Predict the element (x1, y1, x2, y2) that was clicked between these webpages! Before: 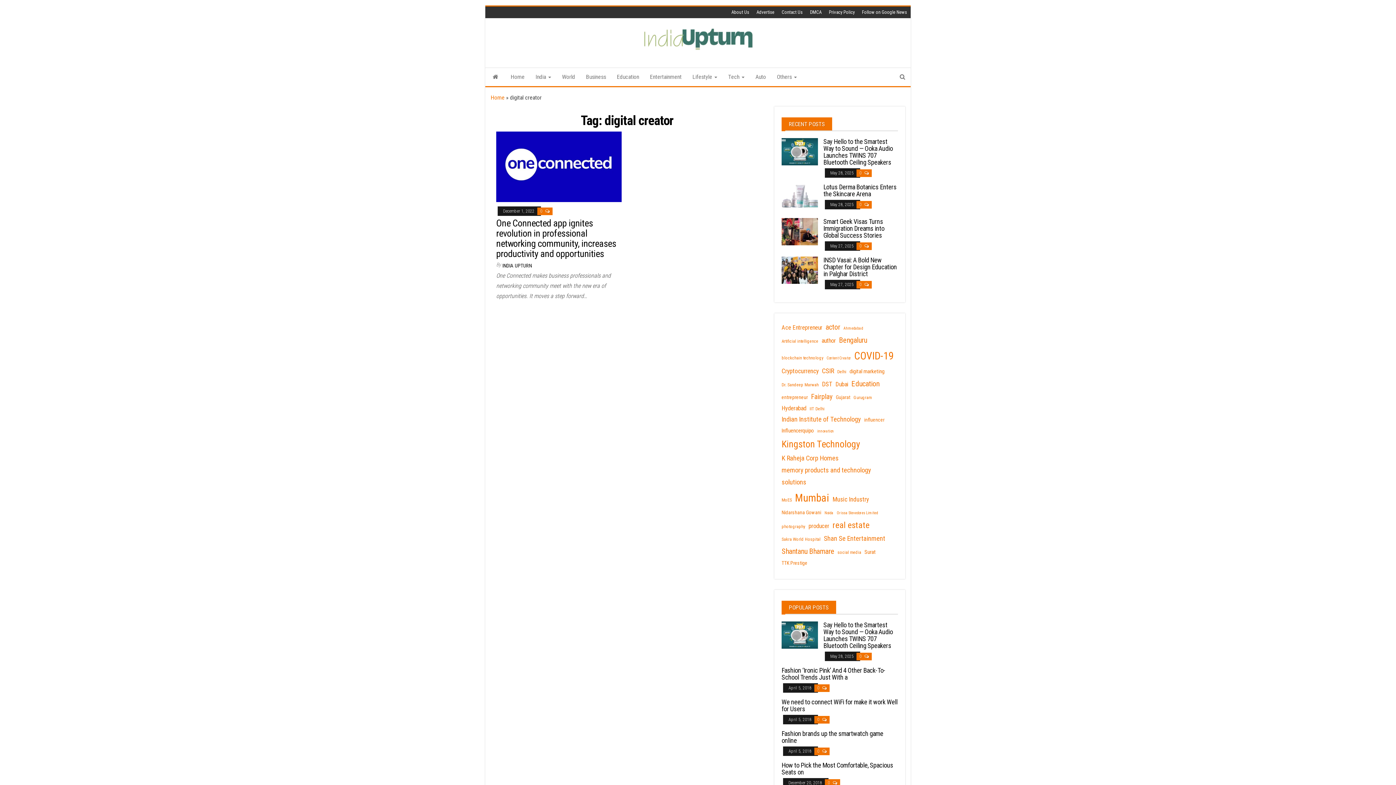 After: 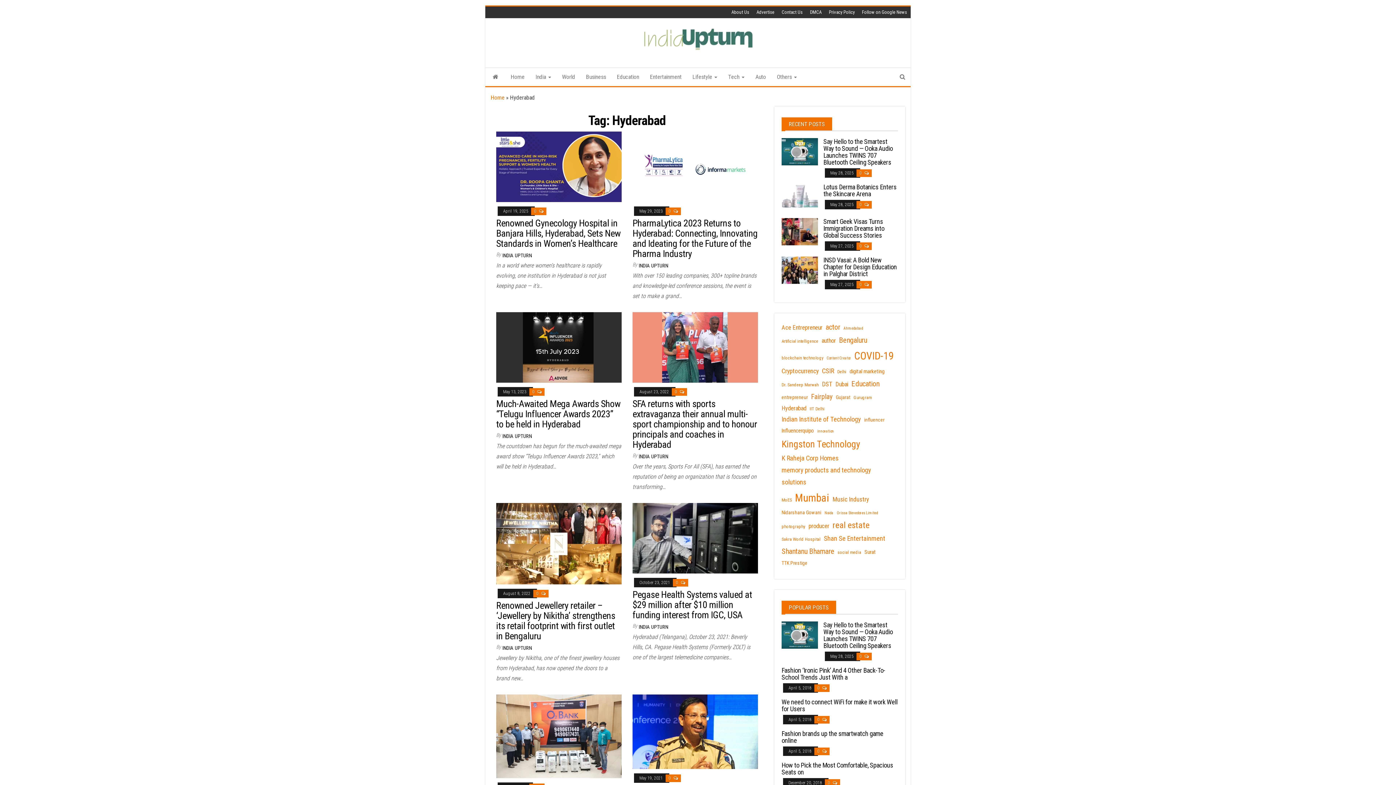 Action: bbox: (781, 403, 806, 413) label: Hyderabad (11 items)